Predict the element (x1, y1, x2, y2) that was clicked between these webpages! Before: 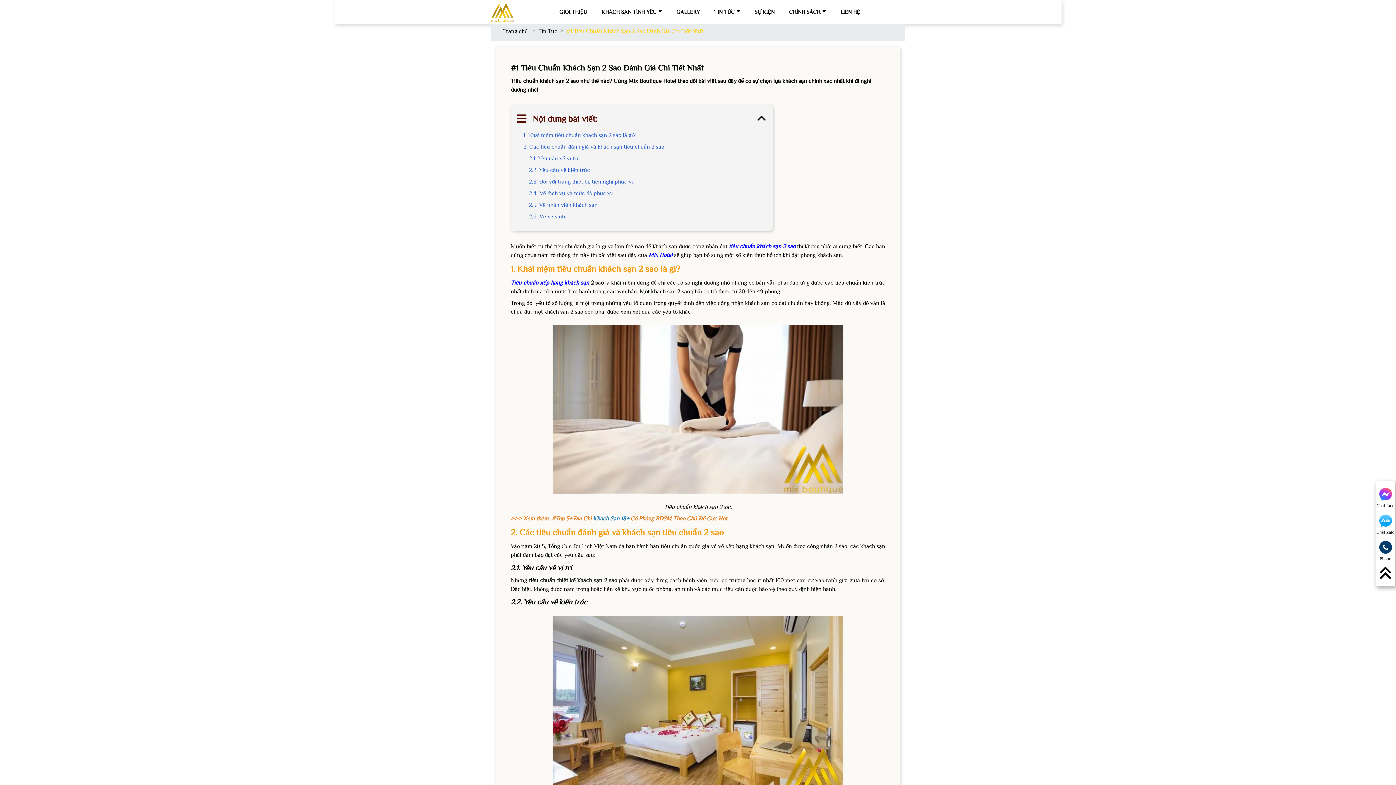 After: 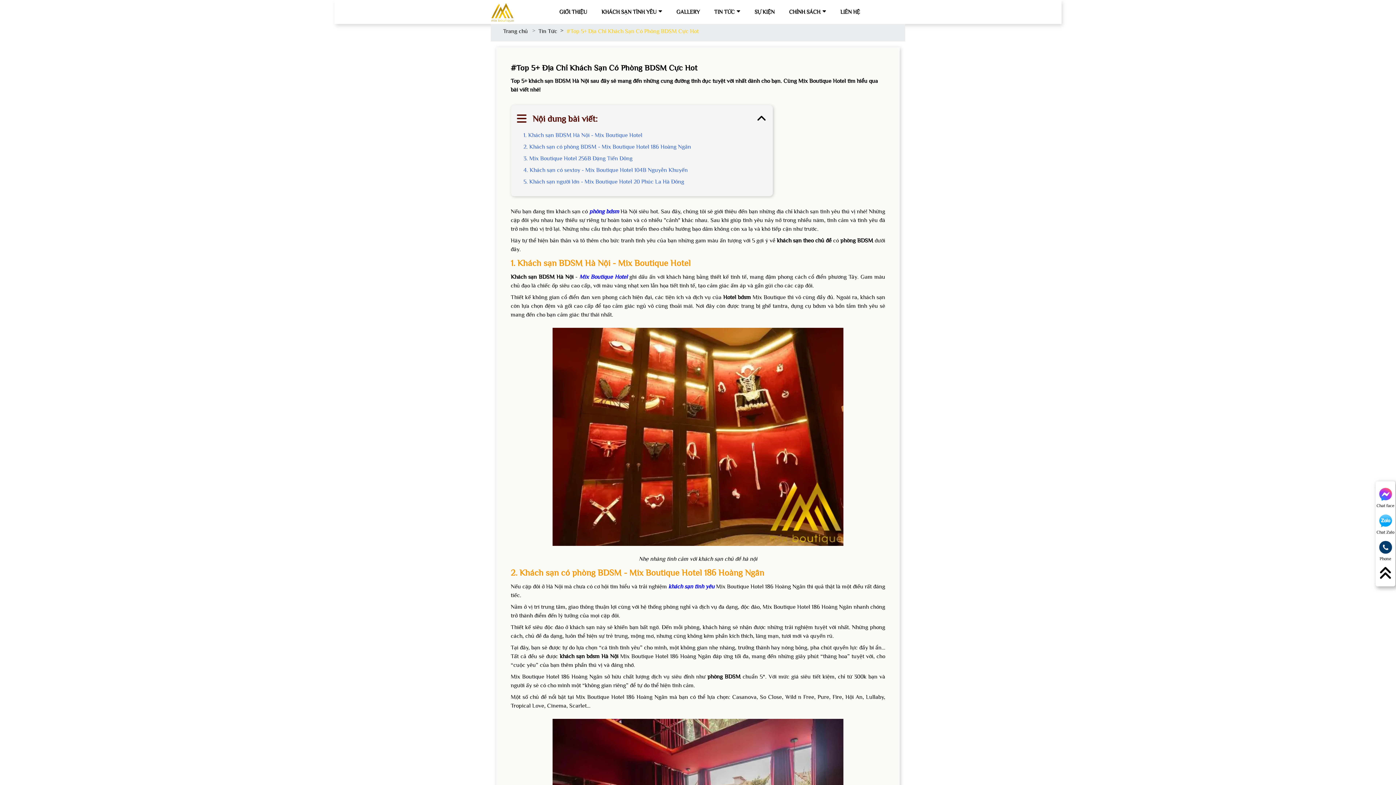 Action: bbox: (593, 515, 629, 522) label: Khach San 18+